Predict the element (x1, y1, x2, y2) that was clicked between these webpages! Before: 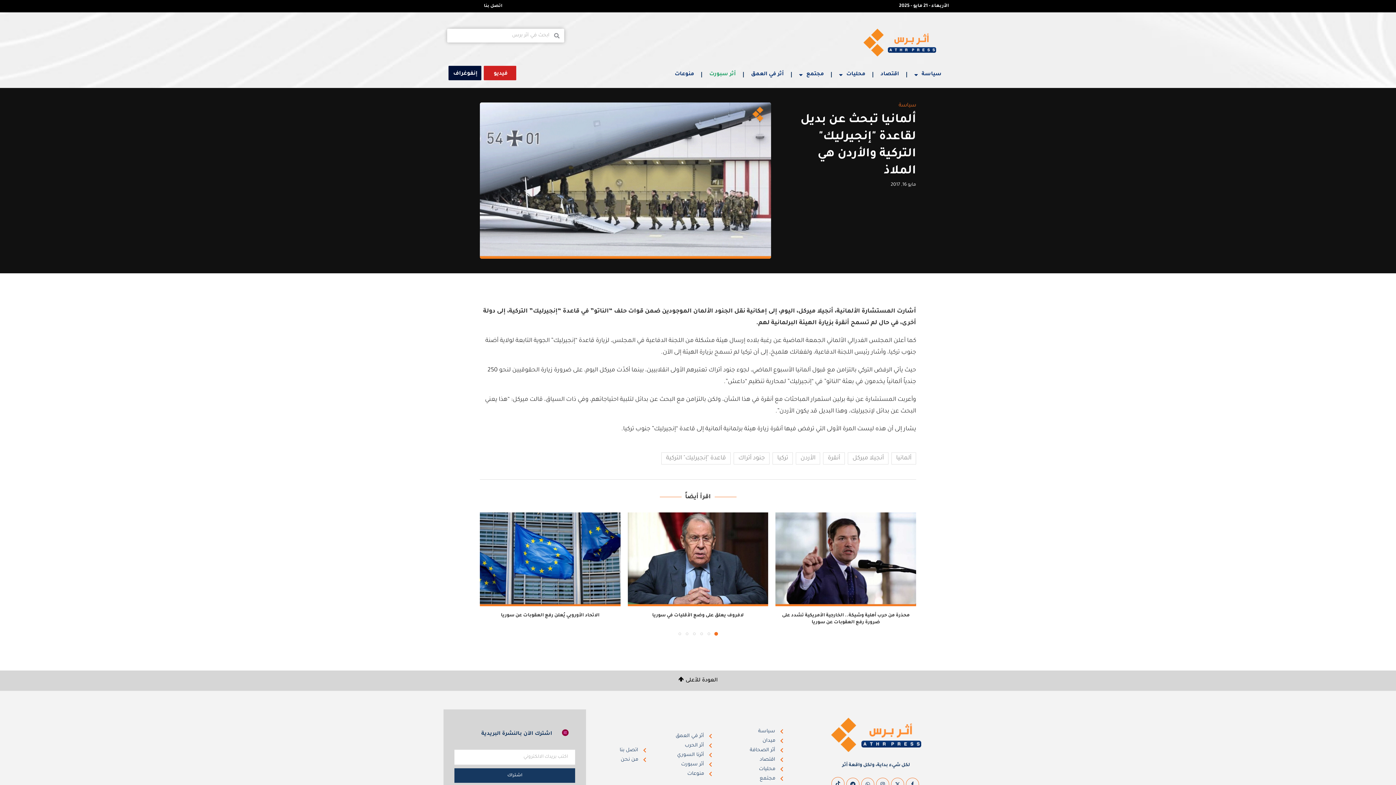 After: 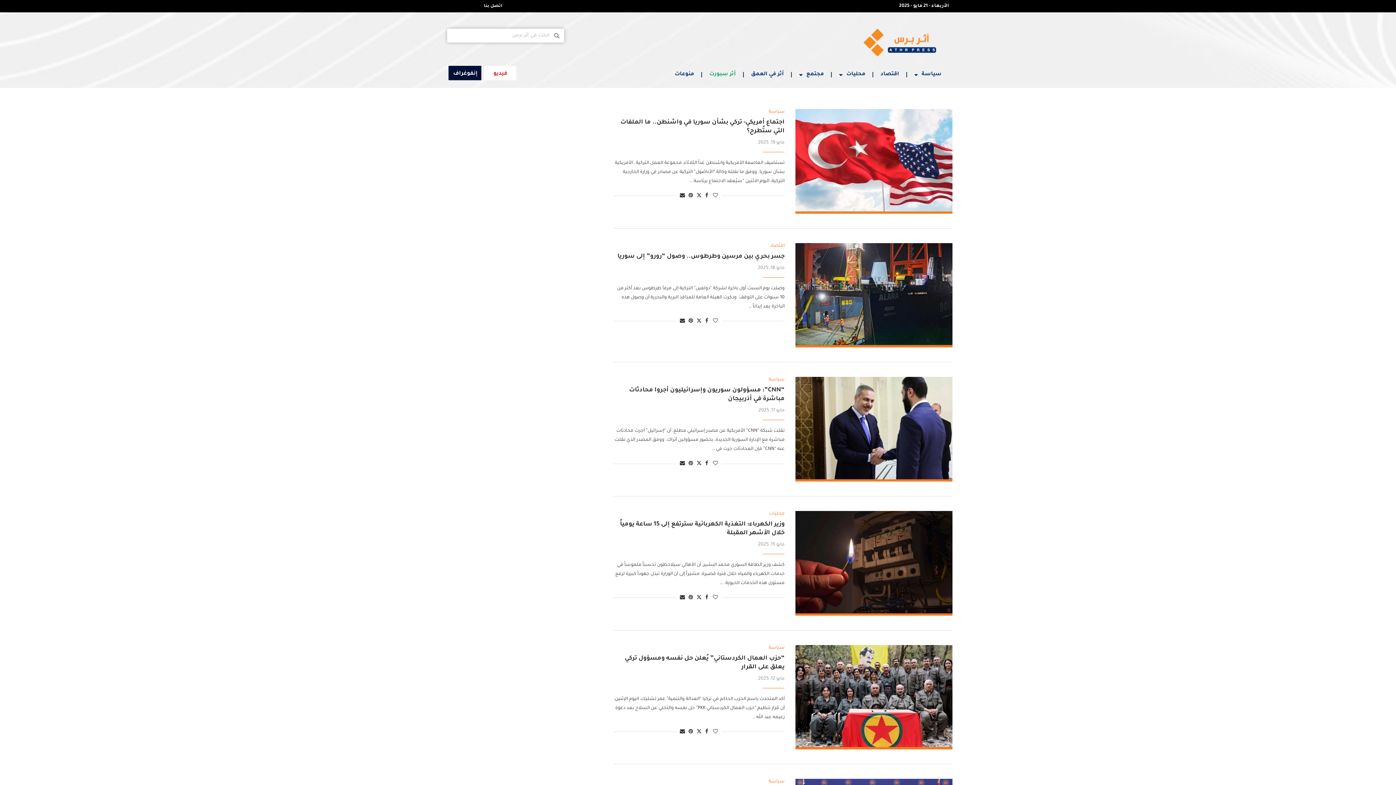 Action: bbox: (772, 452, 793, 464) label: تركيا